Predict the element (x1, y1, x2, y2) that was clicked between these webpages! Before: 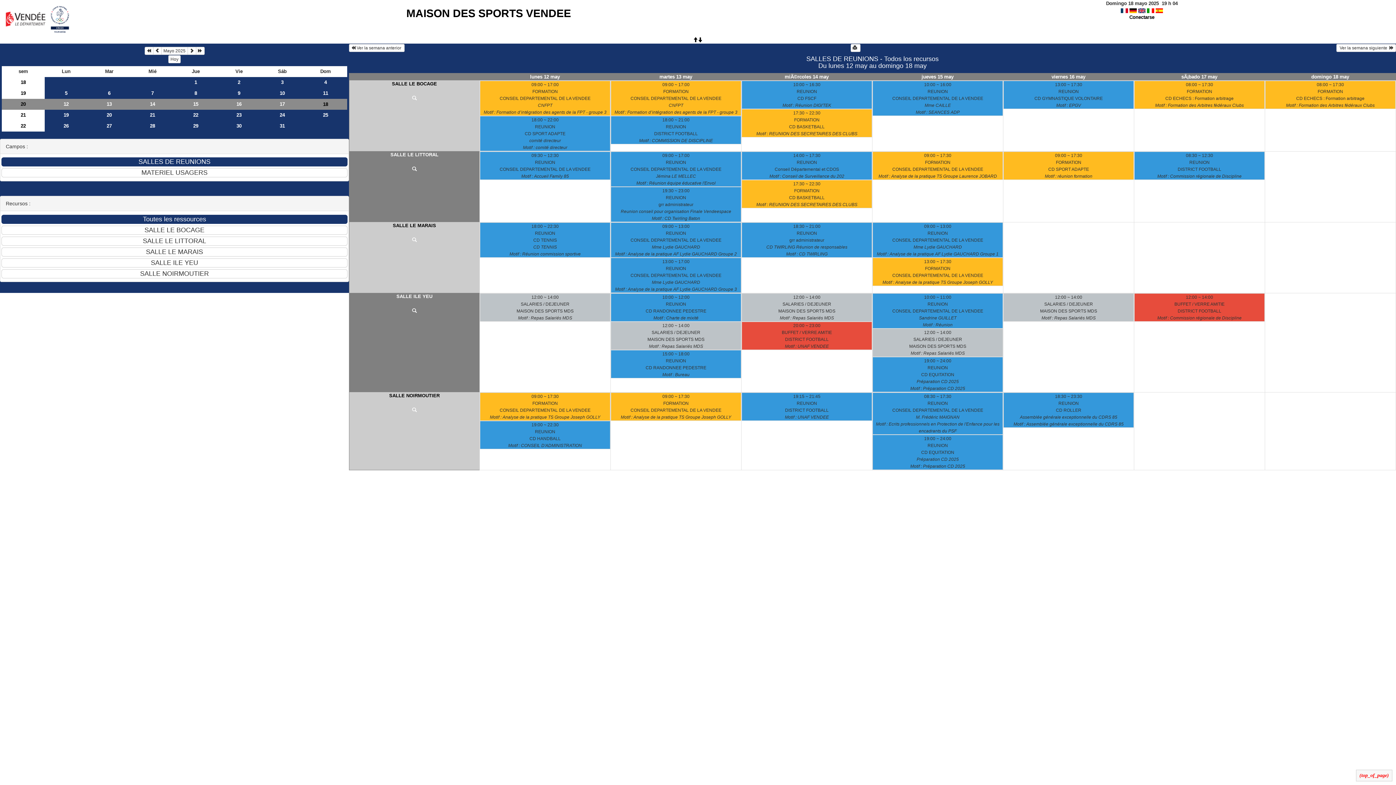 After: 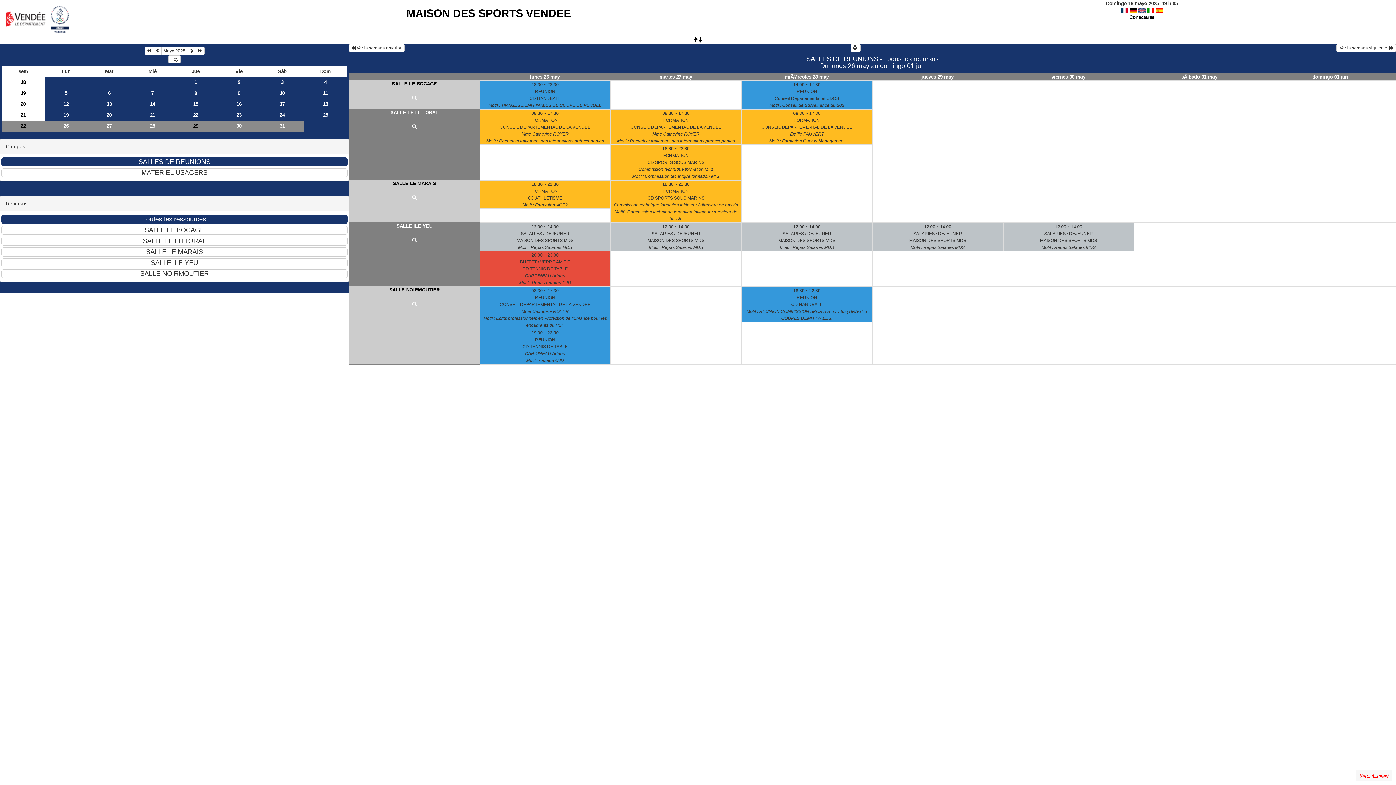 Action: bbox: (1, 120, 44, 131) label: 22